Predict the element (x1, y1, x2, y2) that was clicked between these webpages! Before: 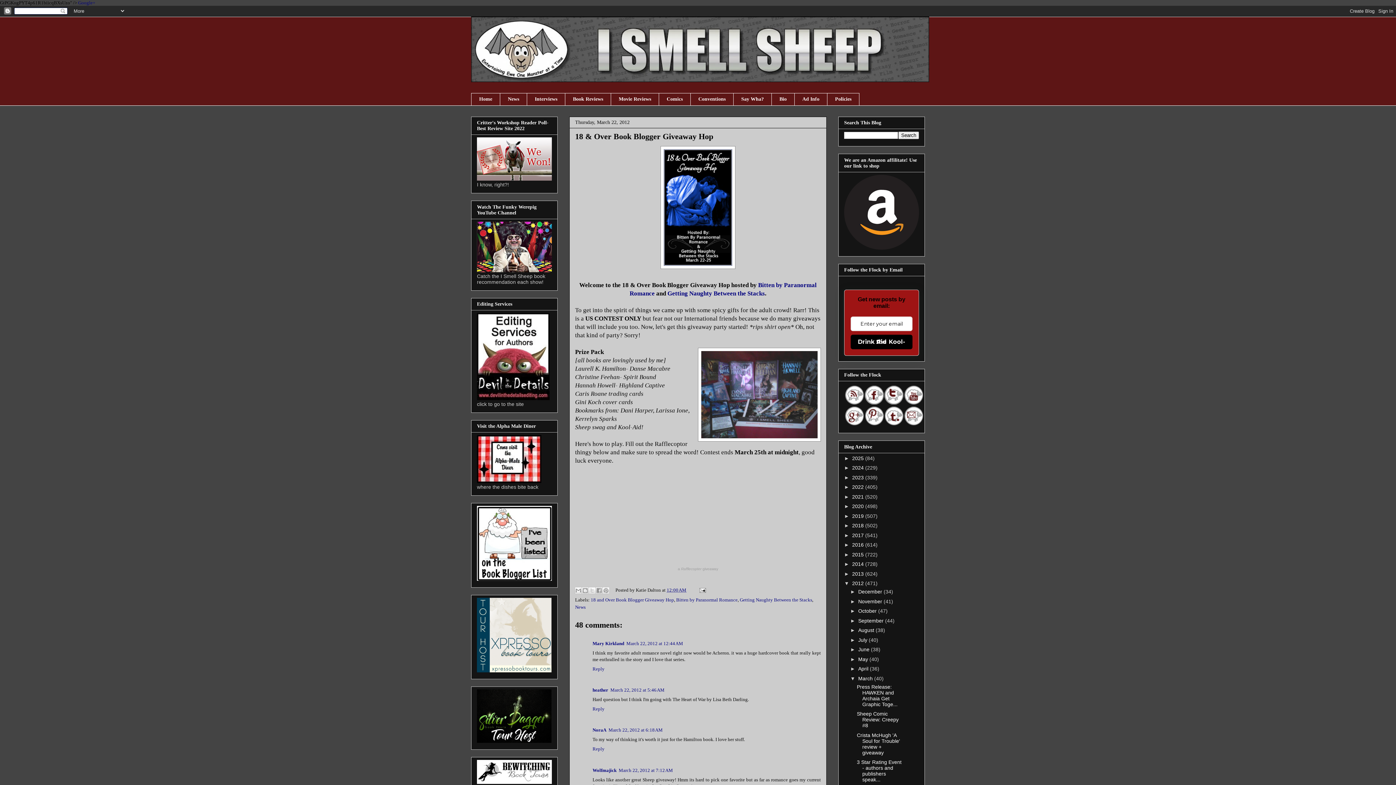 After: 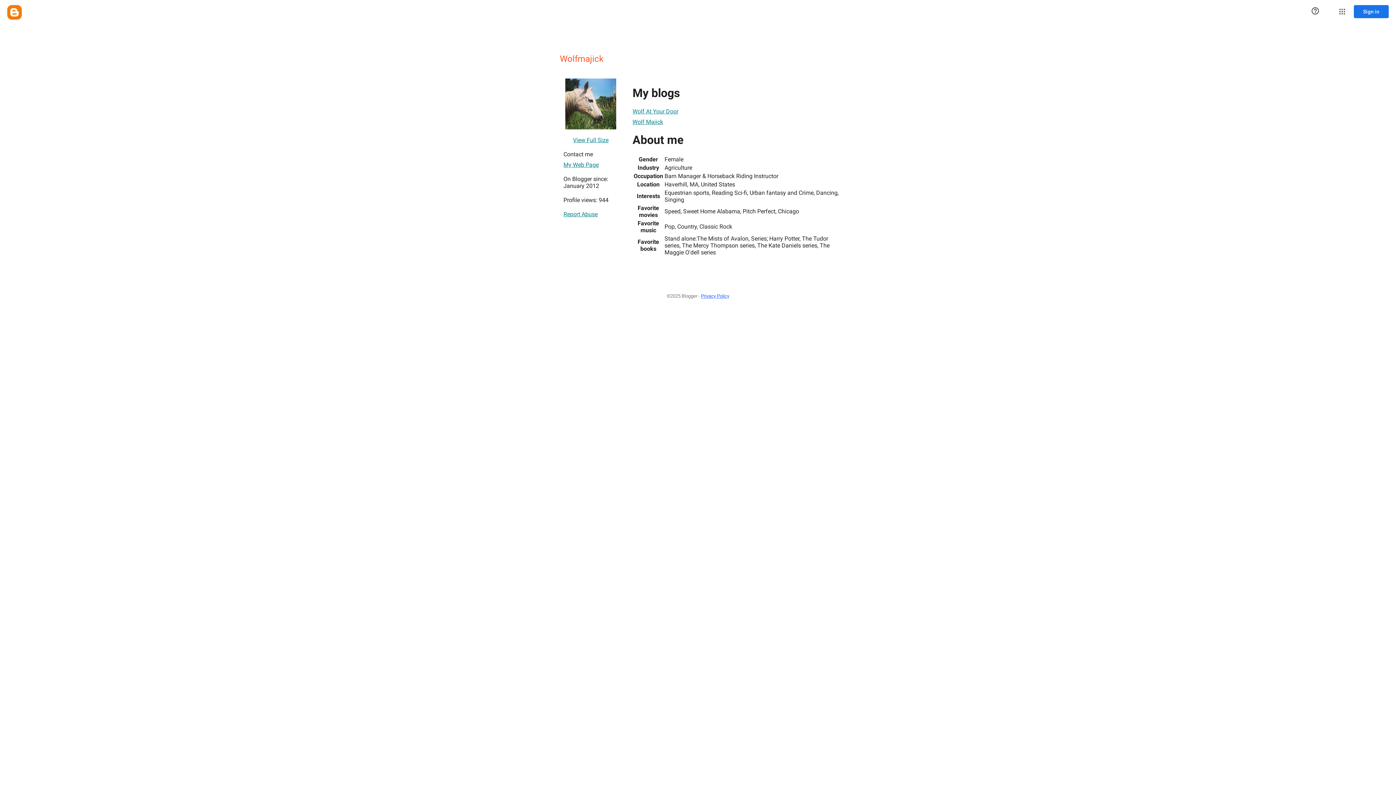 Action: label: Wolfmajick bbox: (592, 767, 616, 773)